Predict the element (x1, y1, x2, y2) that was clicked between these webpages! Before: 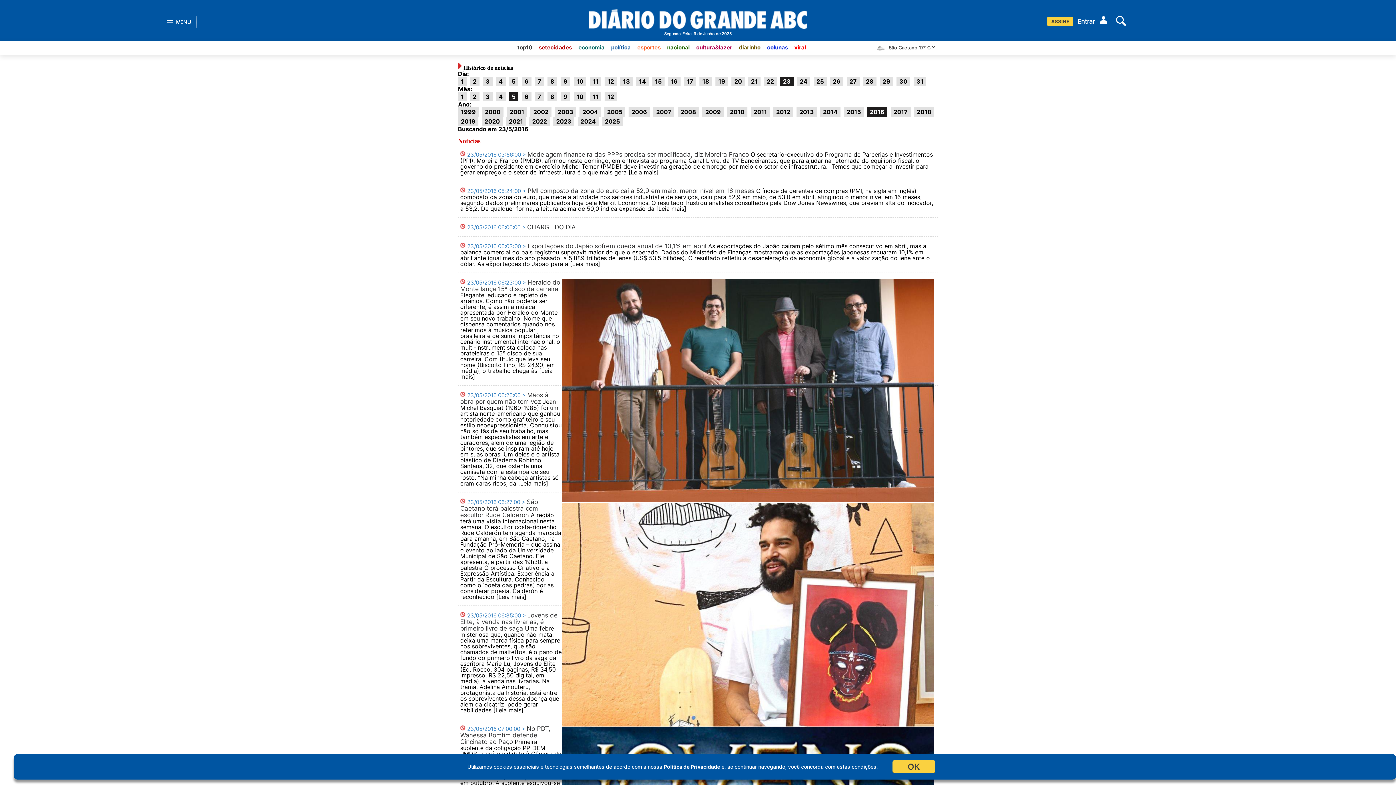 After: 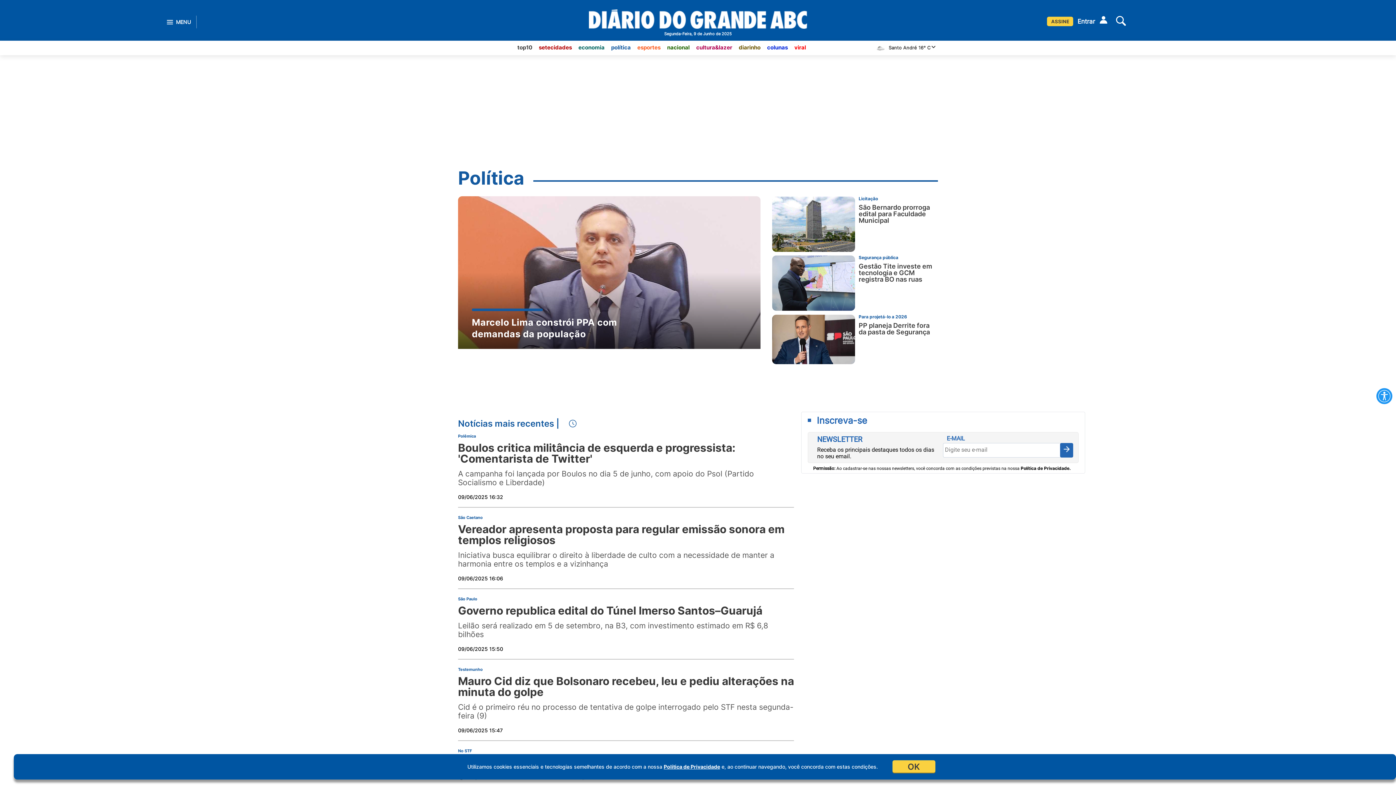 Action: bbox: (611, 44, 630, 50) label: política